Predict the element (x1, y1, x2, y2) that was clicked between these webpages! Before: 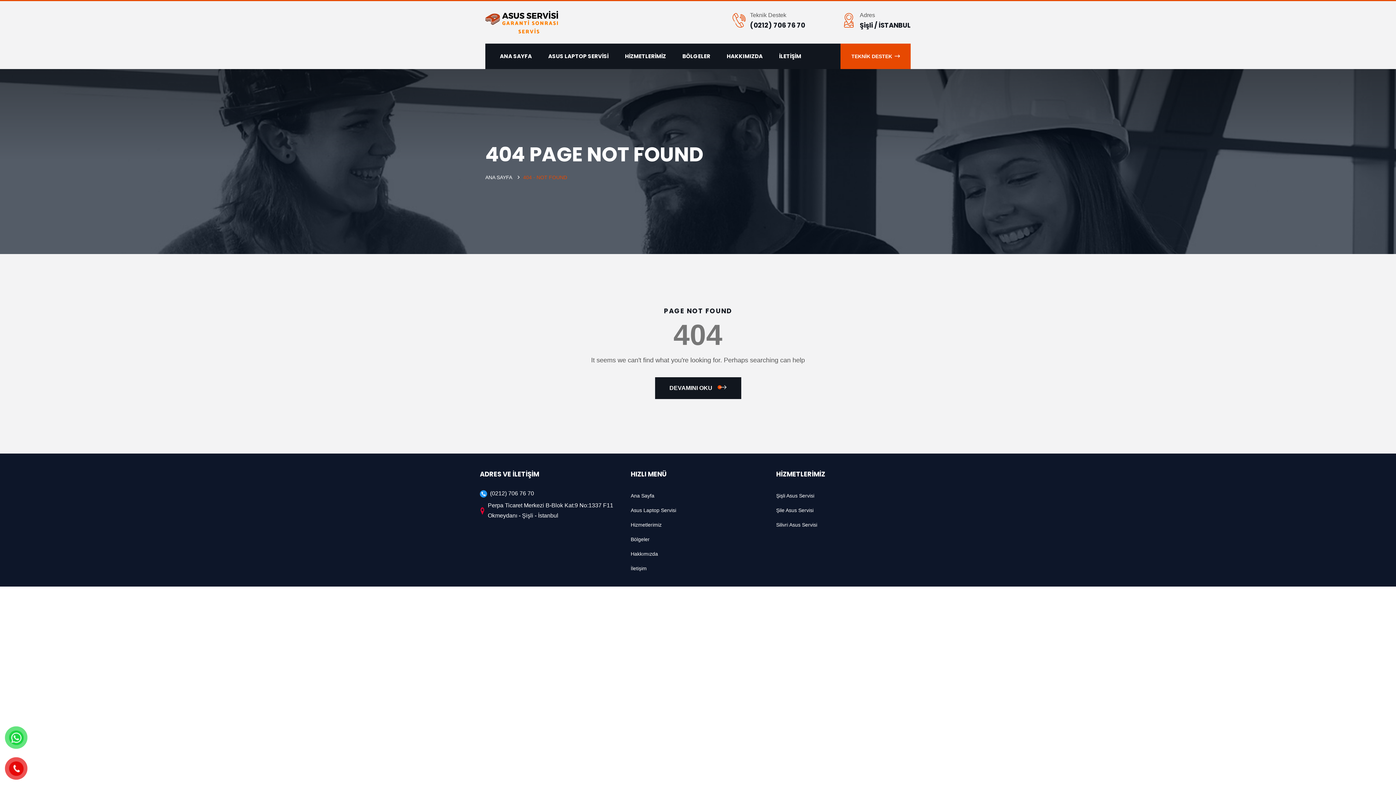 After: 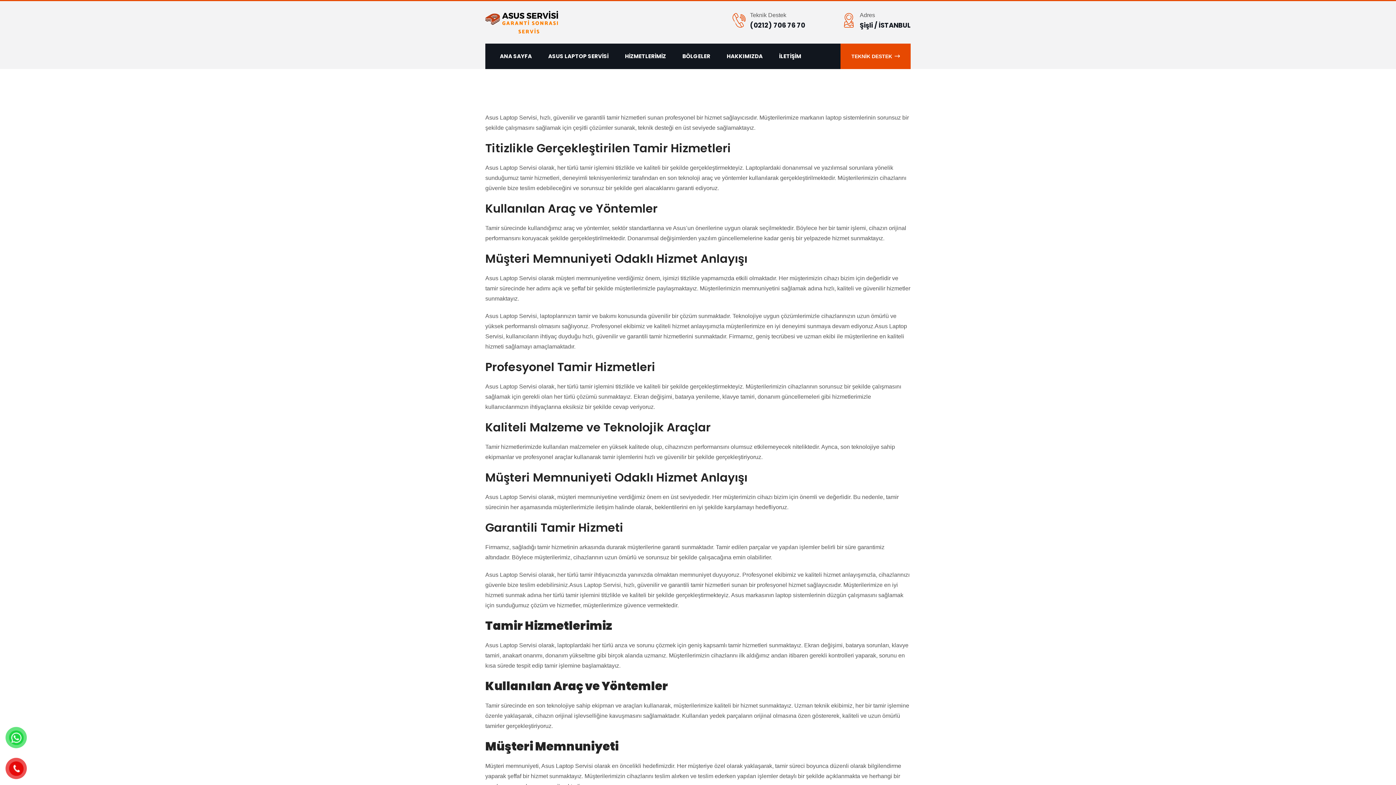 Action: bbox: (548, 43, 608, 69) label: ASUS LAPTOP SERVİSİ